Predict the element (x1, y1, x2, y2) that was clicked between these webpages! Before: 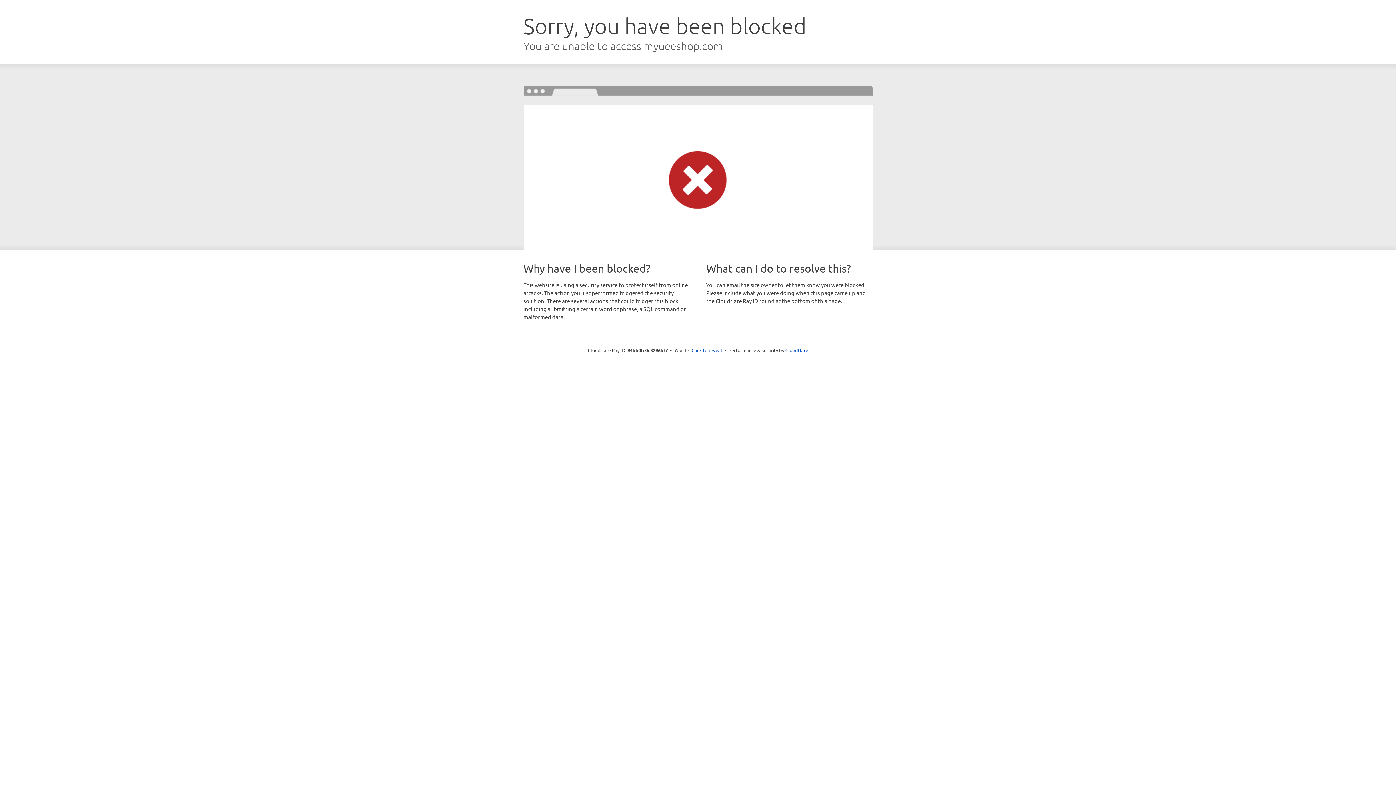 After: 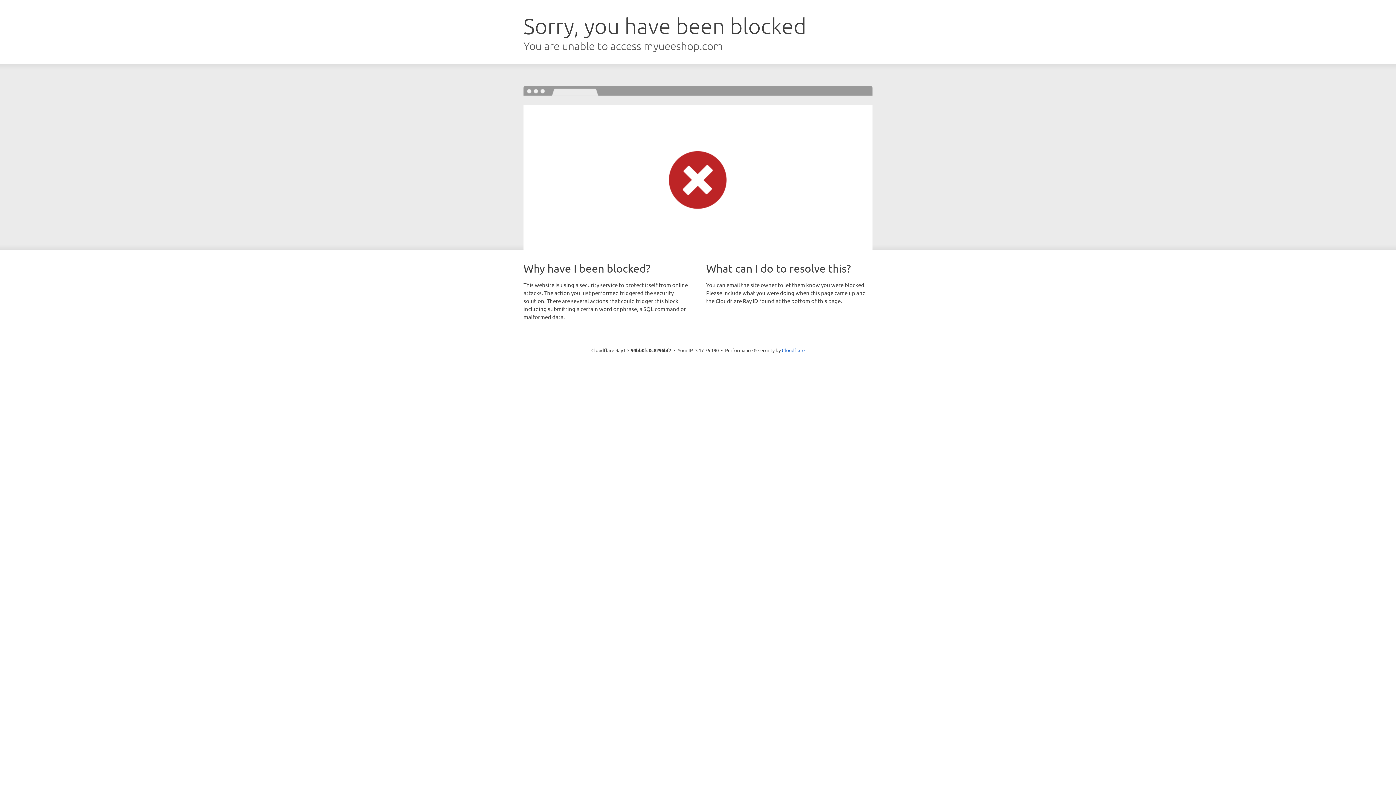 Action: bbox: (691, 346, 722, 353) label: Click to reveal